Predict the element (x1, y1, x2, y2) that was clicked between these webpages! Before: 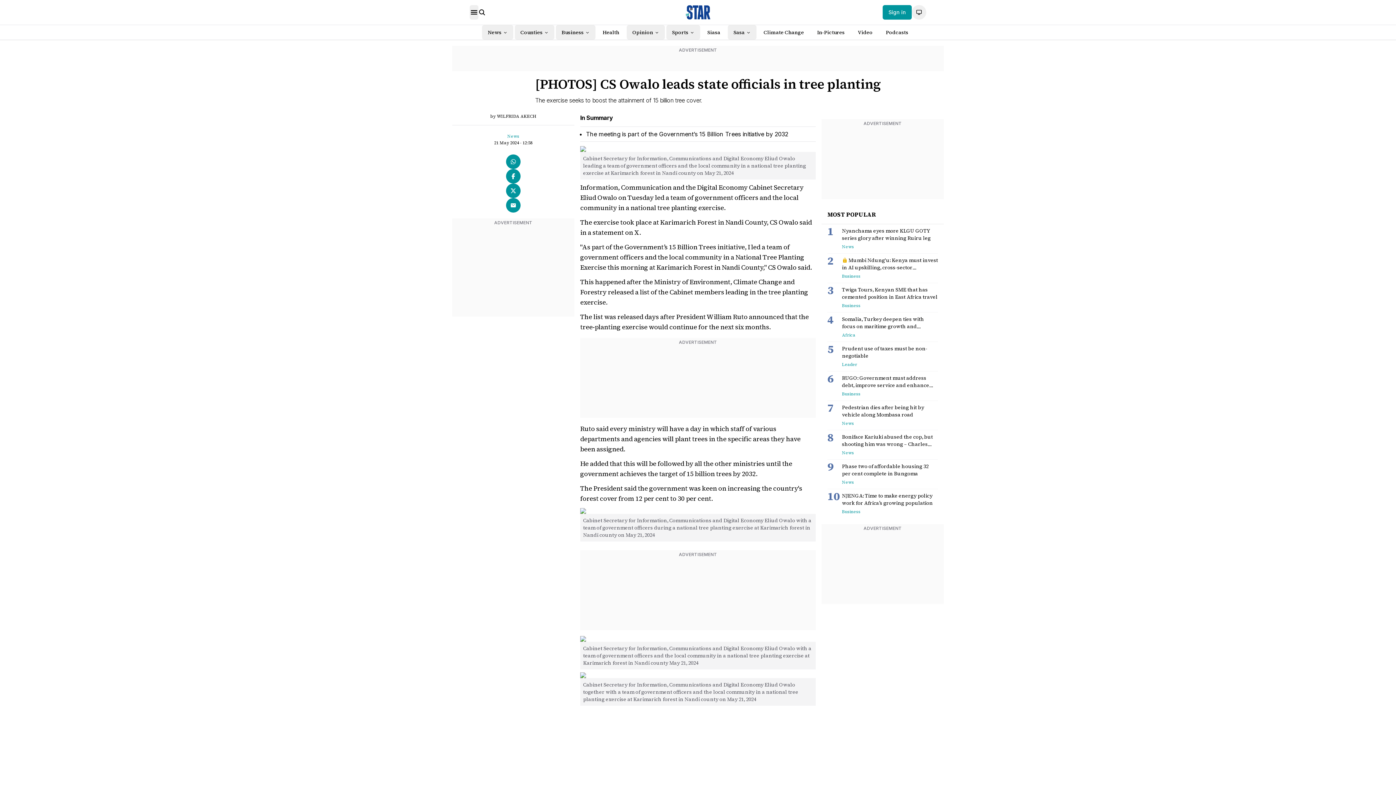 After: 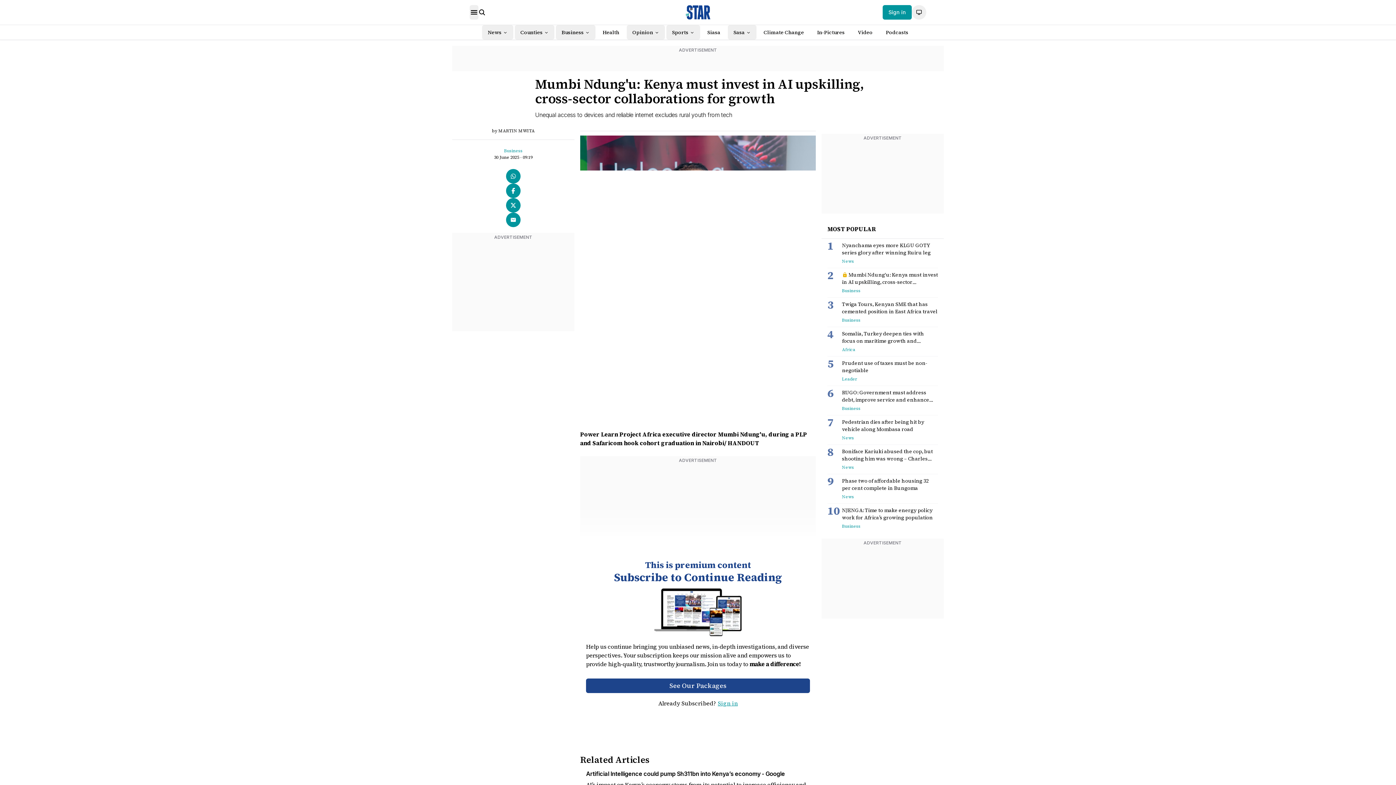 Action: bbox: (842, 256, 938, 271) label: Mumbi Ndung'u: Kenya must invest in AI upskilling, cross-sector collaborations for growth